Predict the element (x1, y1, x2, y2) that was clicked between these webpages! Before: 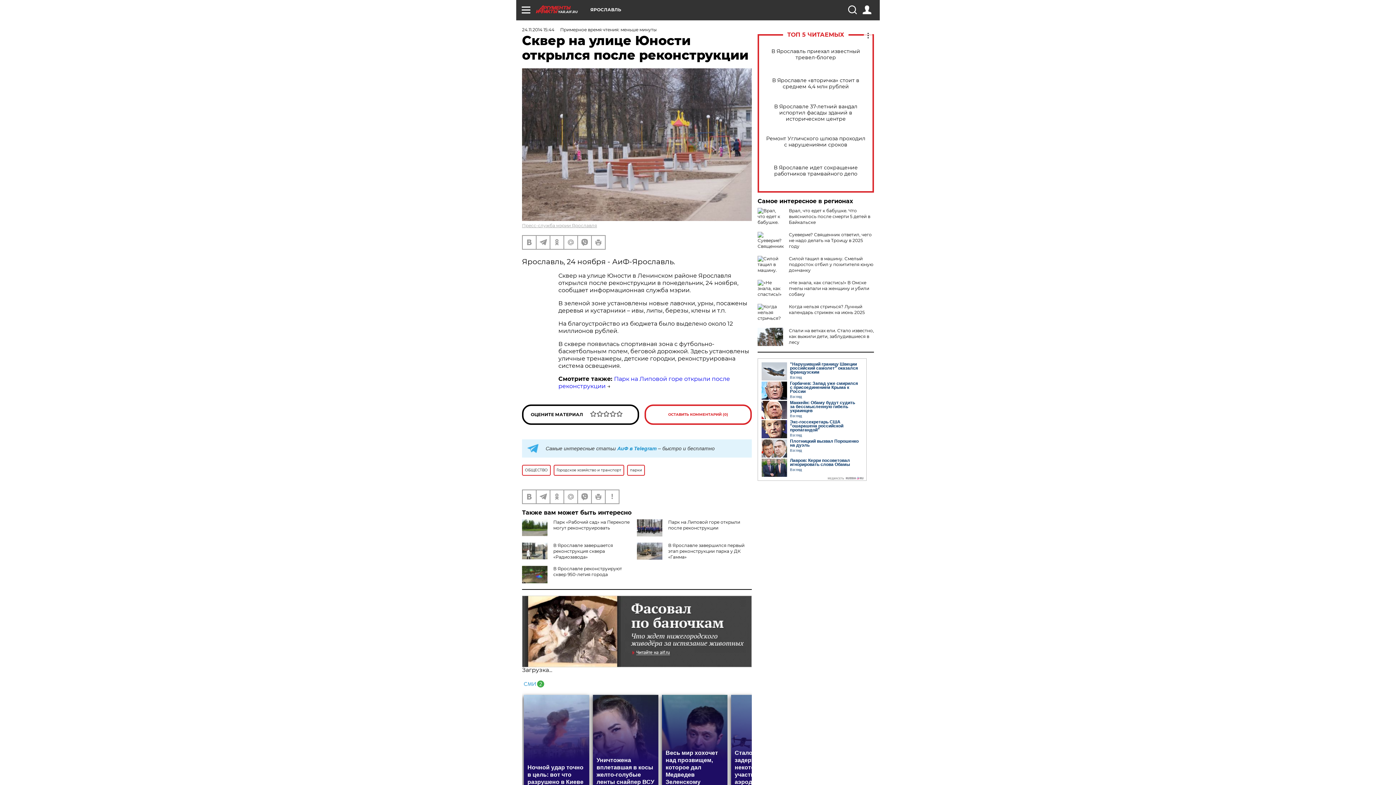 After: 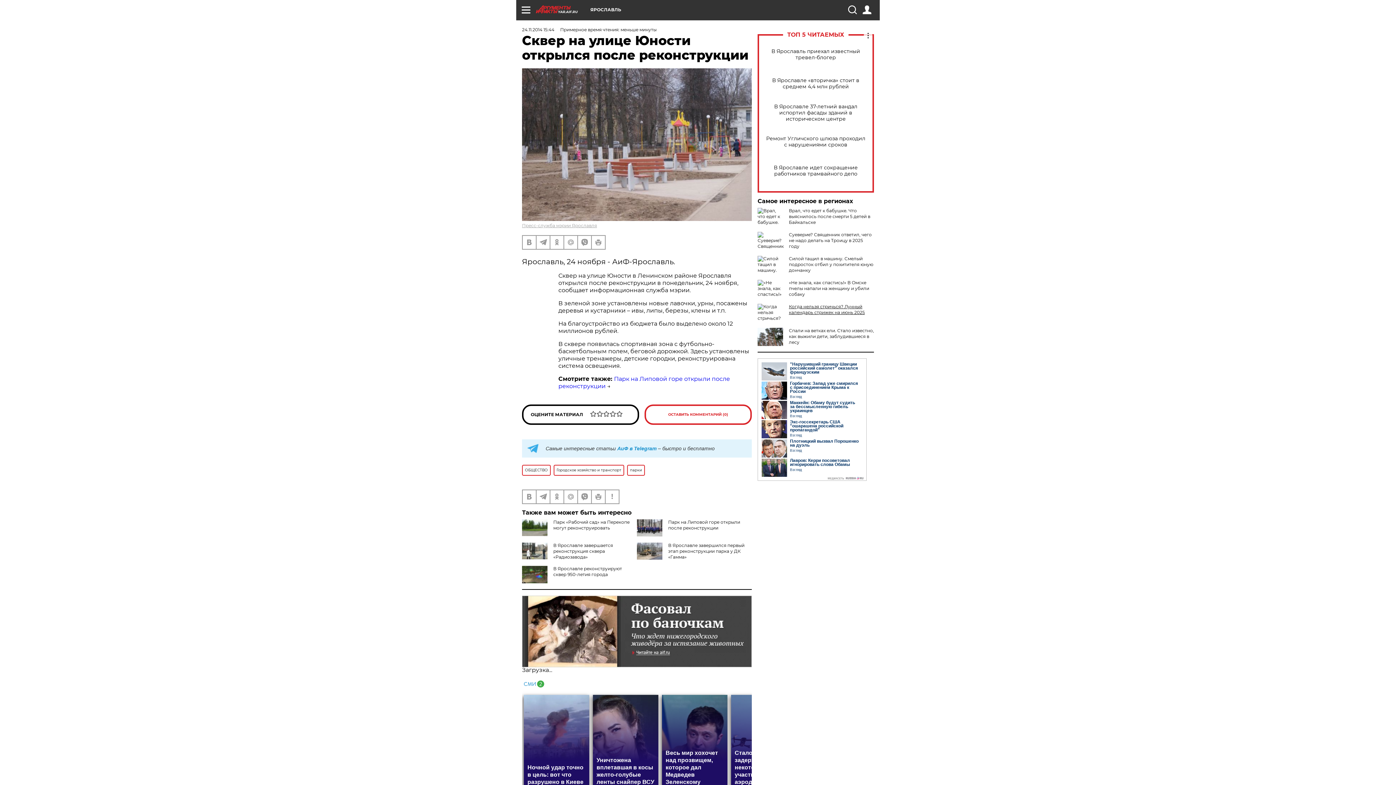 Action: label: Когда нельзя стричься? Лунный календарь стрижек на июнь 2025 bbox: (789, 304, 865, 315)